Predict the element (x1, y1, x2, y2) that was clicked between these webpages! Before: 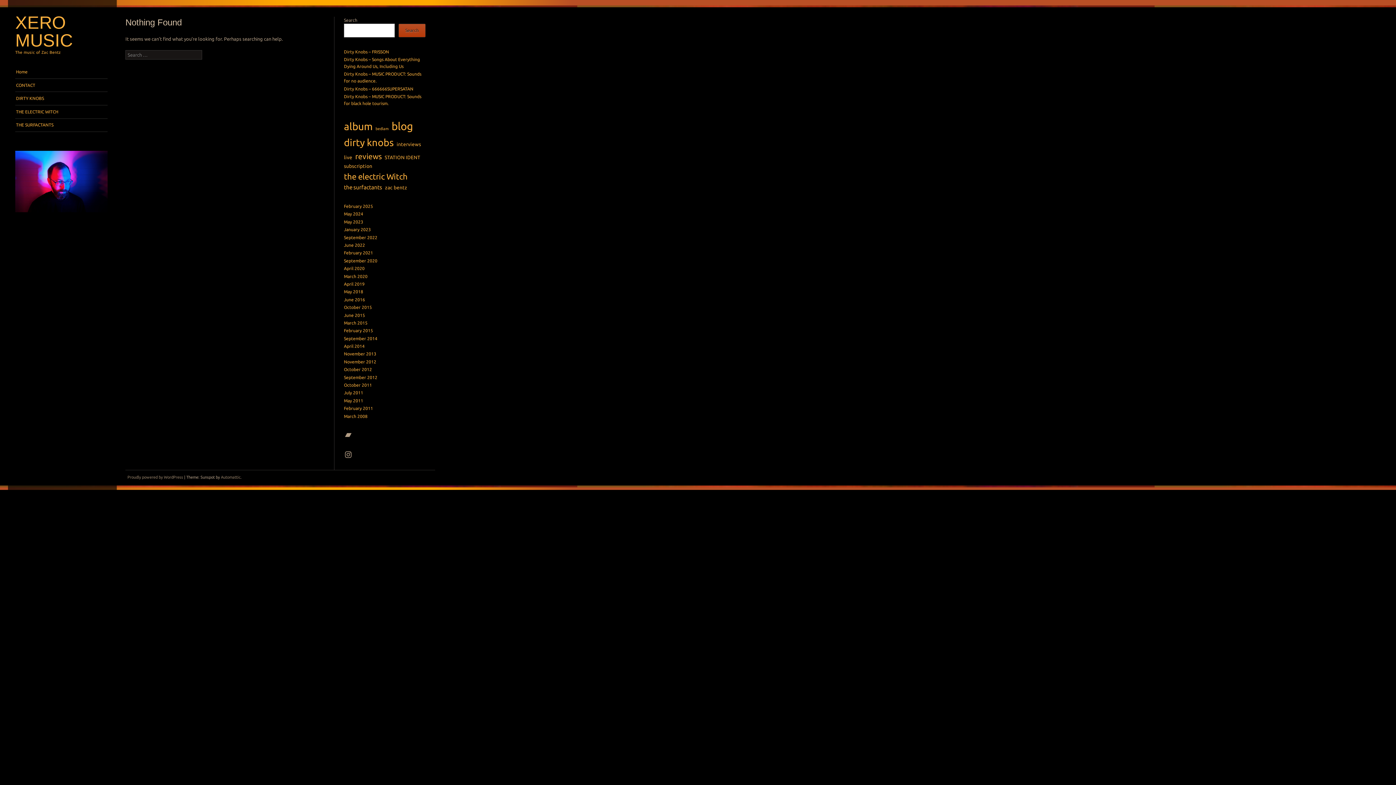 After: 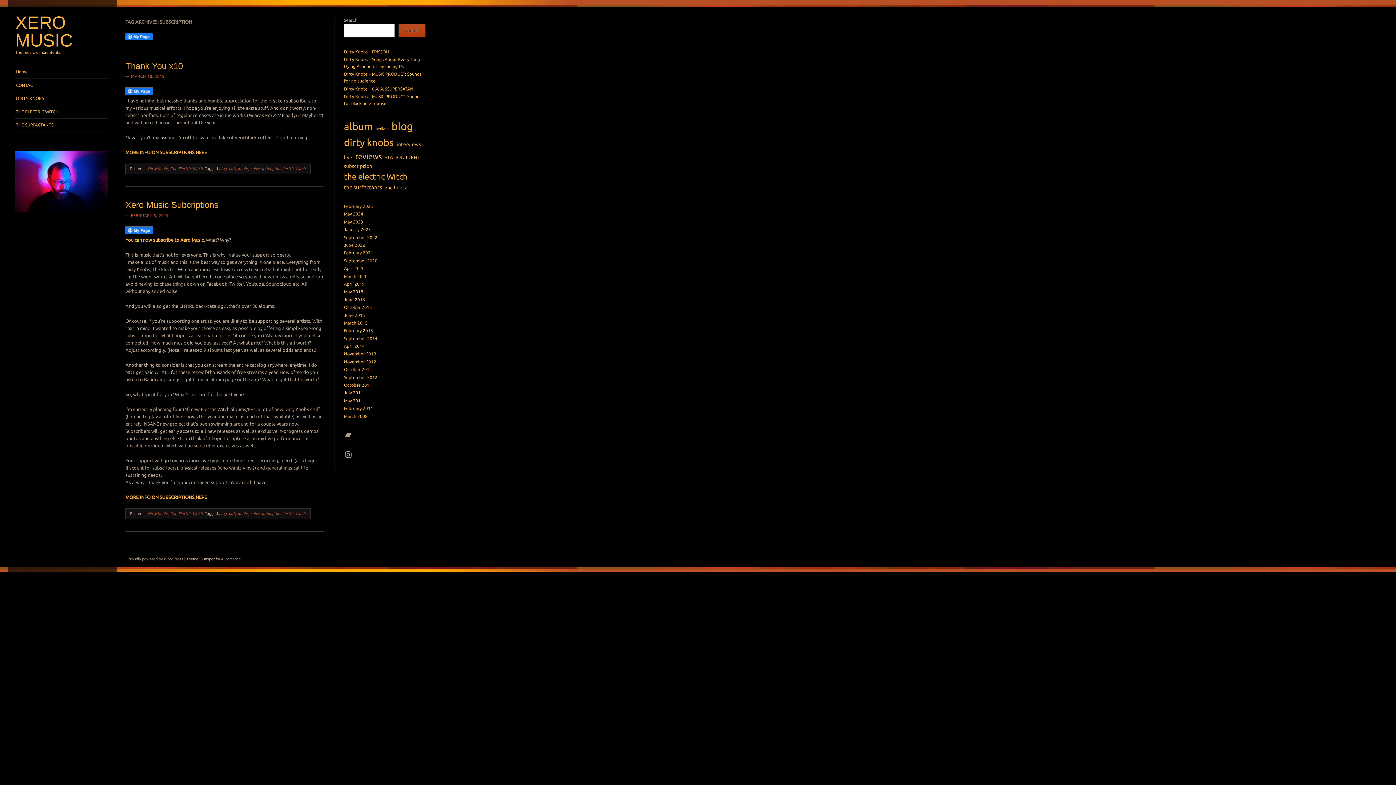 Action: label: subscription (2 items) bbox: (344, 162, 372, 170)